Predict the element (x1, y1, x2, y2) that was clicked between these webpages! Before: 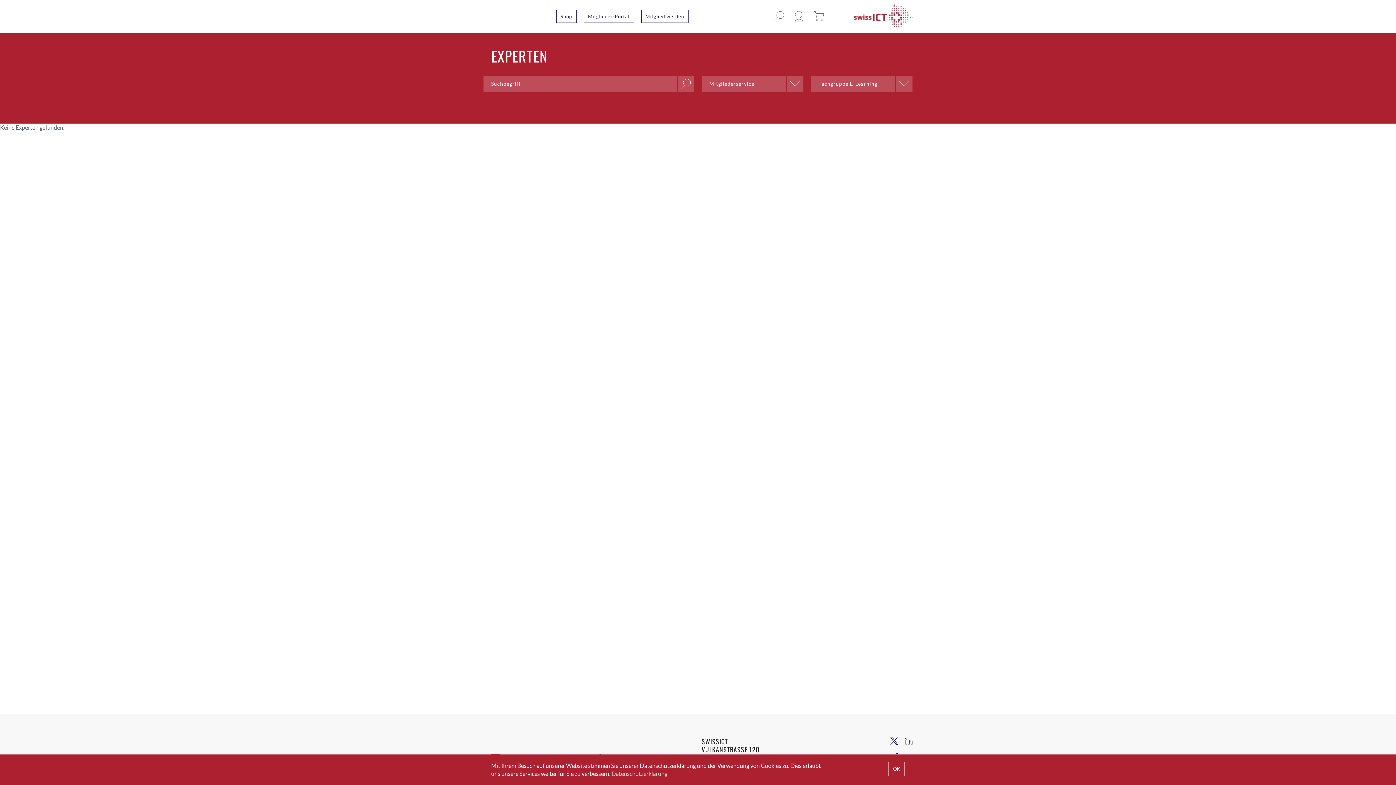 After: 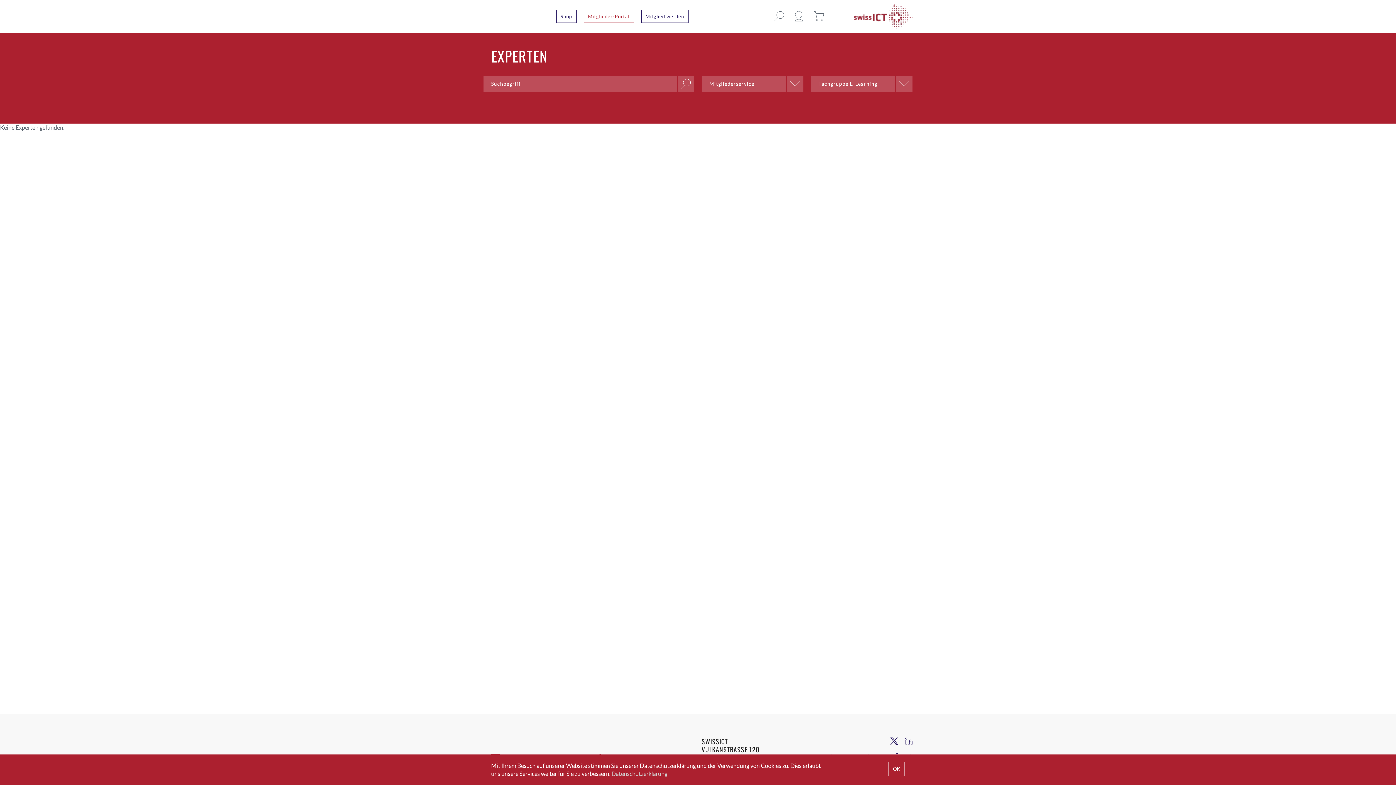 Action: label: Mitglieder-Portal bbox: (583, 9, 634, 22)